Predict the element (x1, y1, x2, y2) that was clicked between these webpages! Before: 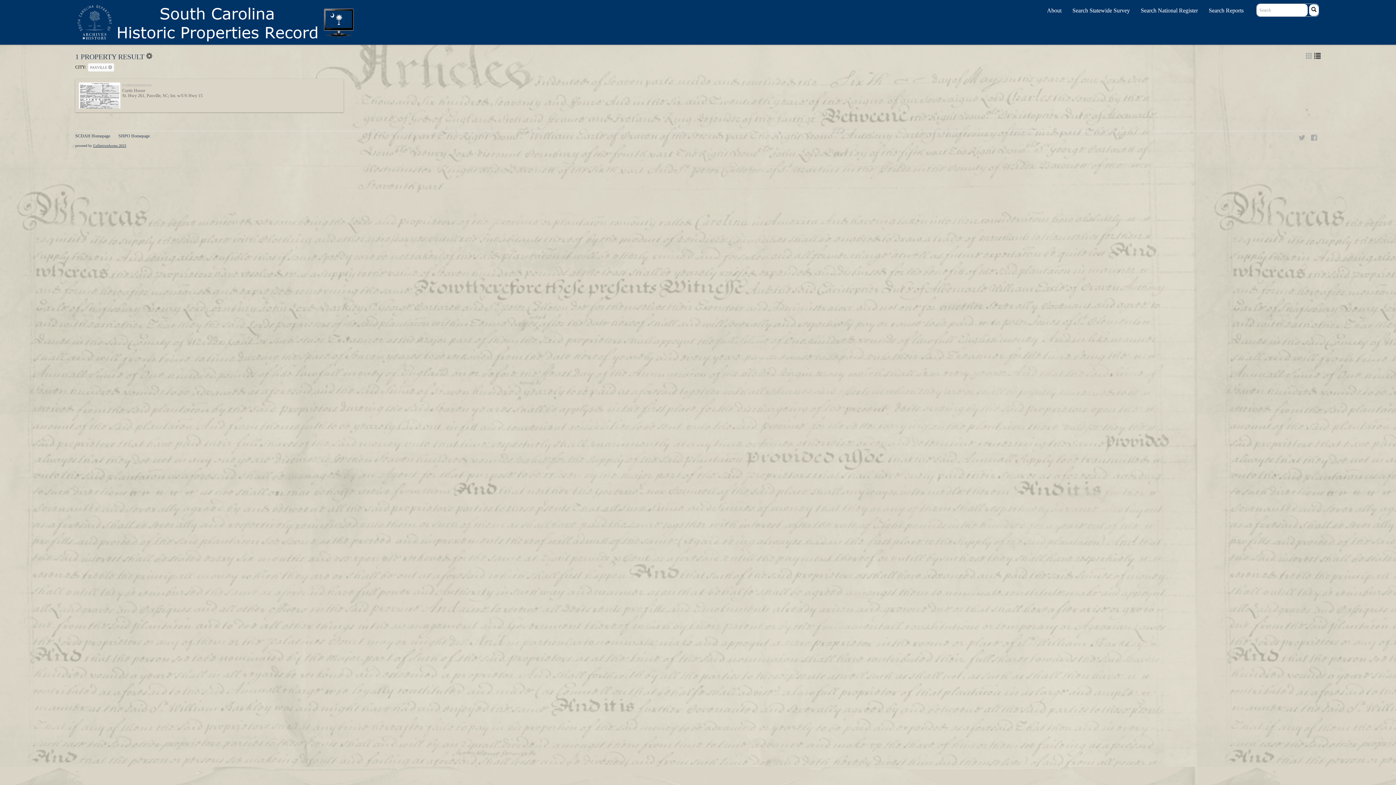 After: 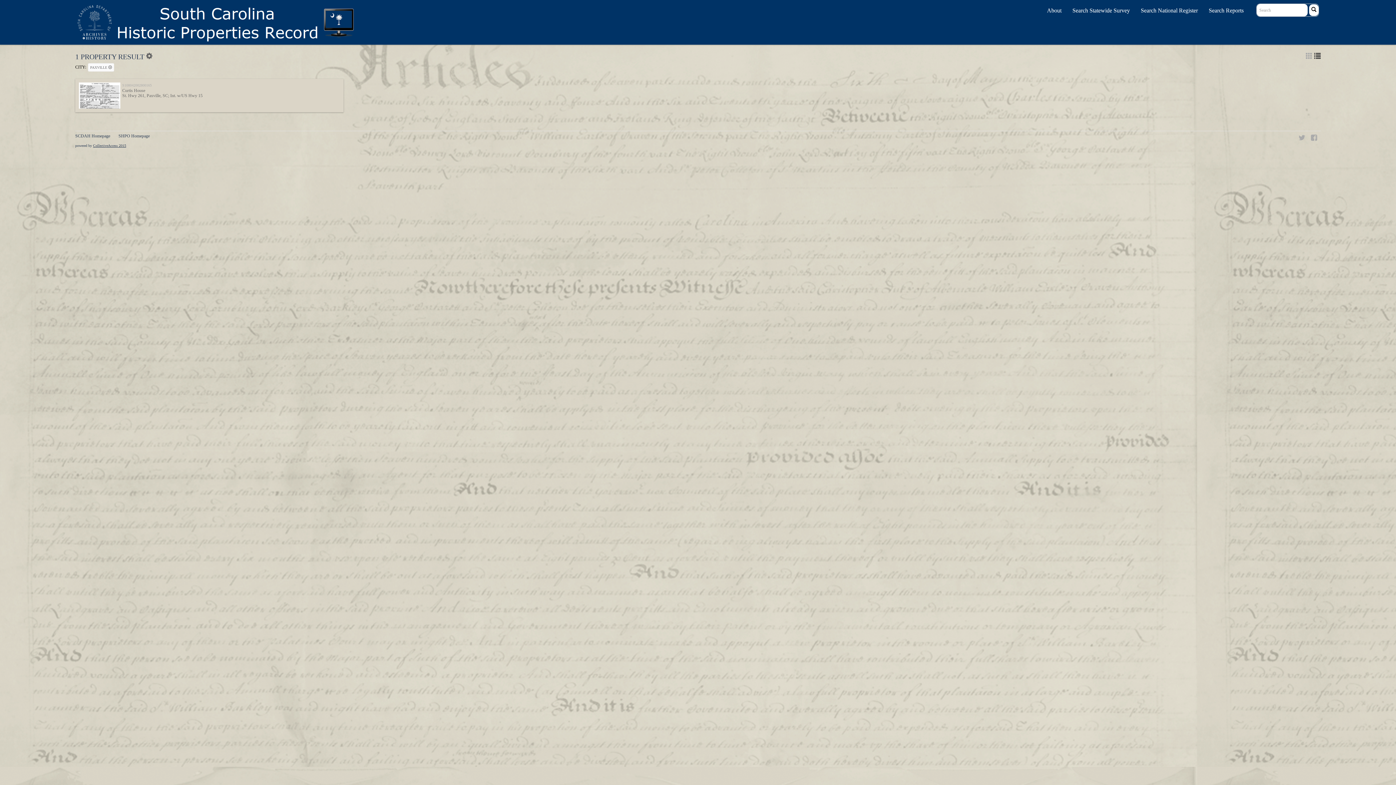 Action: bbox: (1311, 133, 1317, 141)